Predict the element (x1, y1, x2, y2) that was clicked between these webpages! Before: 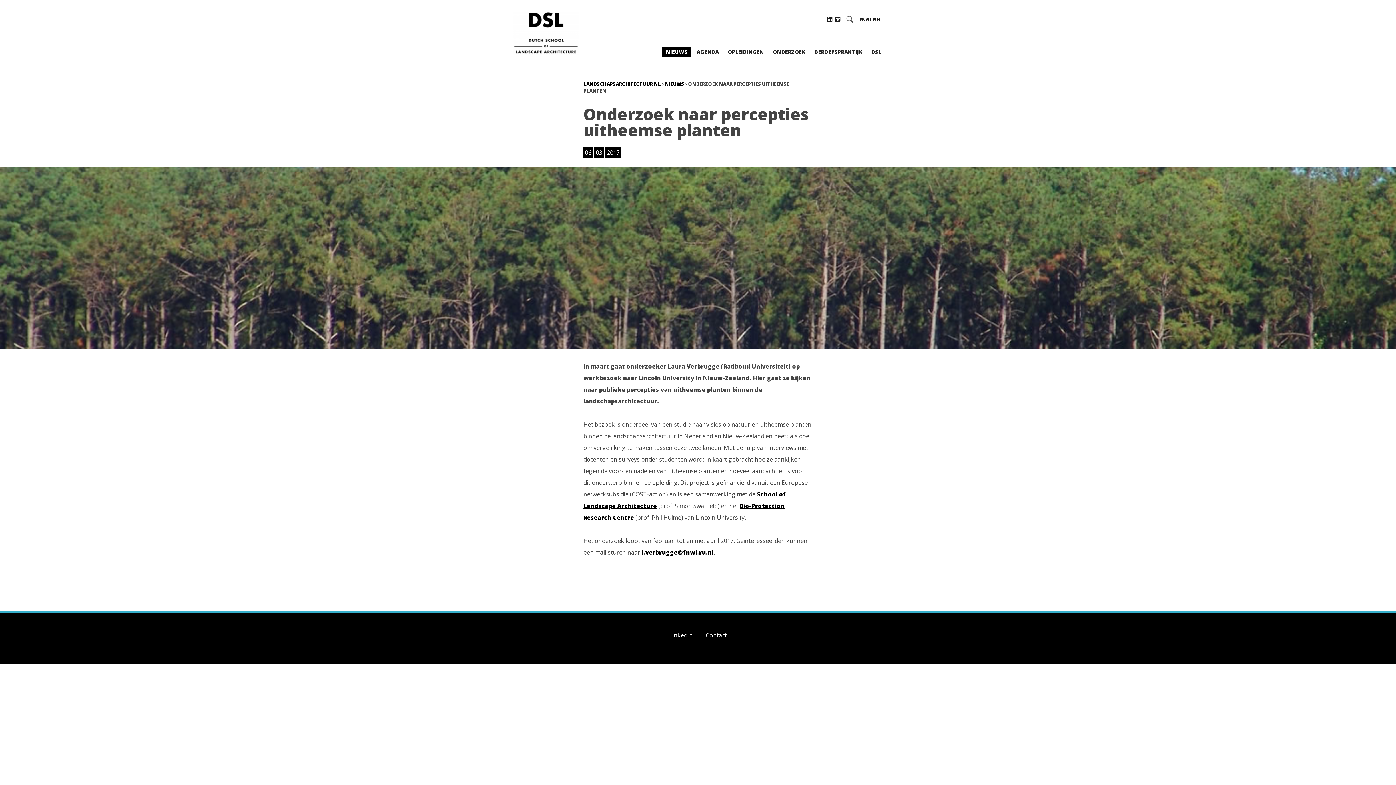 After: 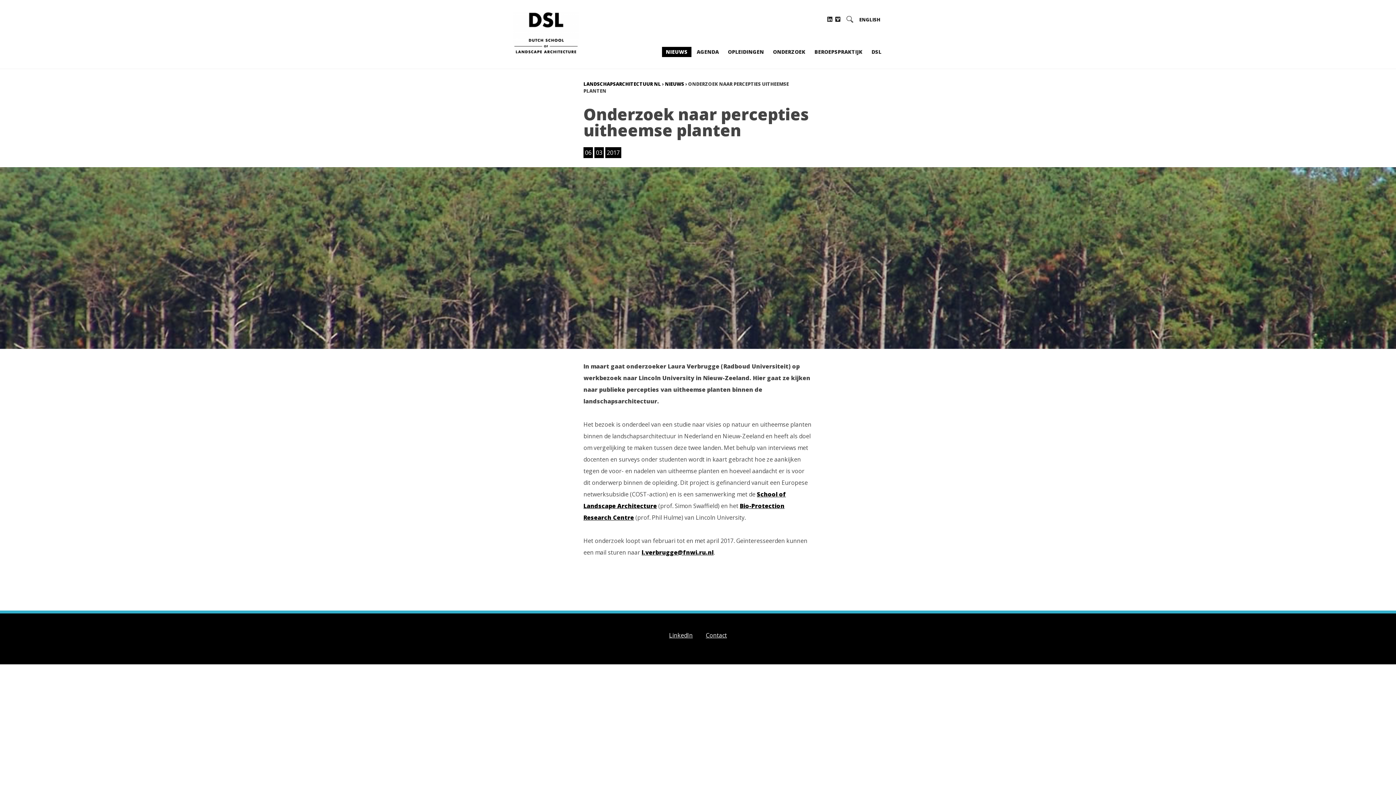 Action: bbox: (835, 16, 840, 22)